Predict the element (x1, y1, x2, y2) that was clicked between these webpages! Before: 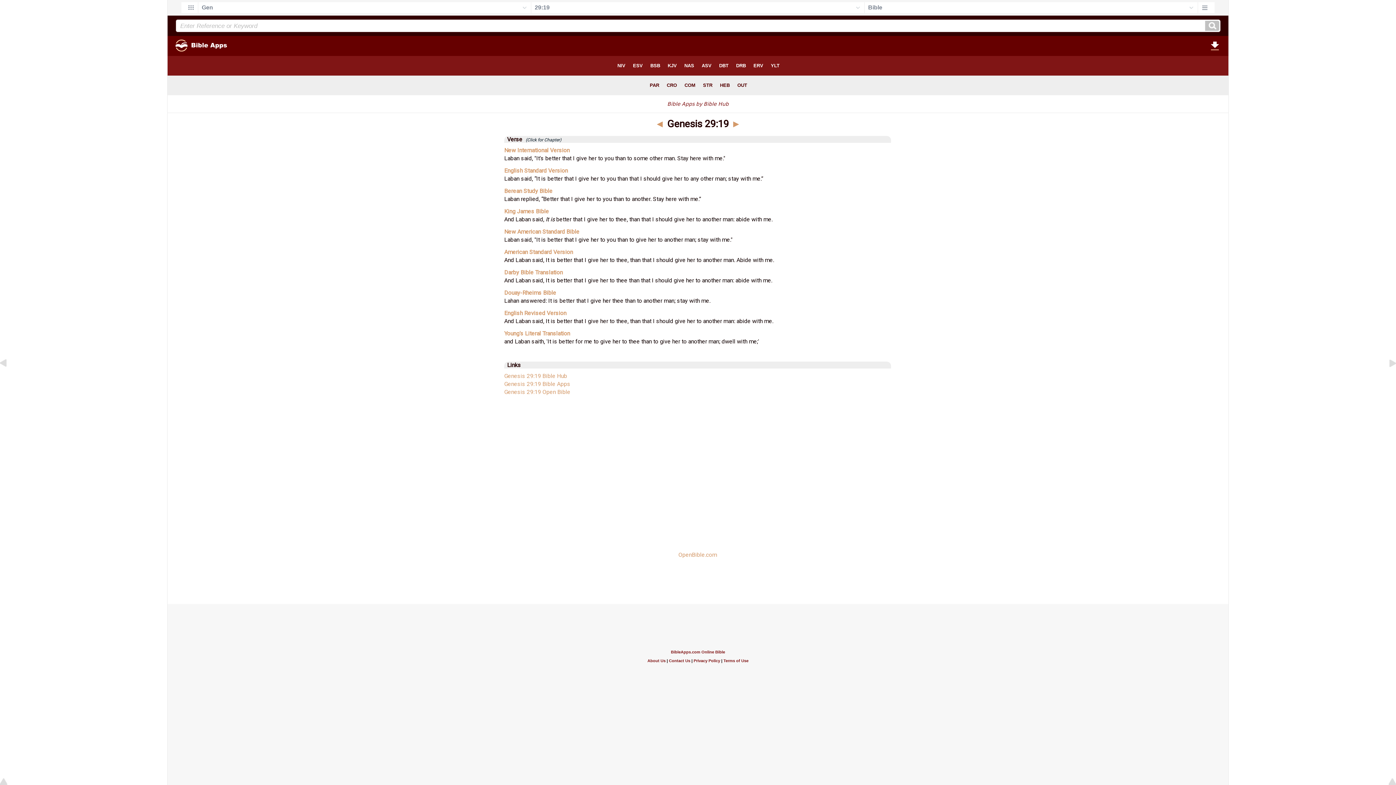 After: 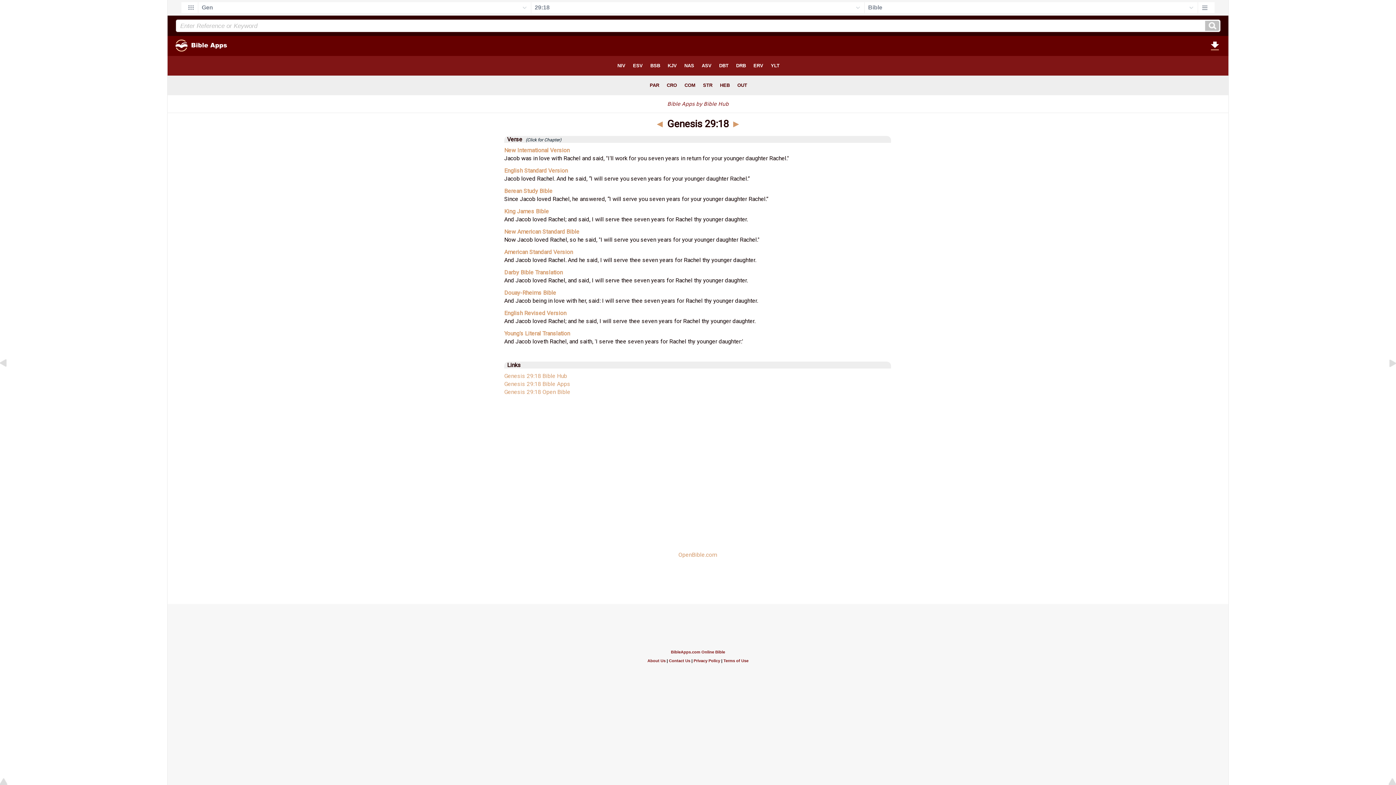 Action: bbox: (0, 376, 18, 383)